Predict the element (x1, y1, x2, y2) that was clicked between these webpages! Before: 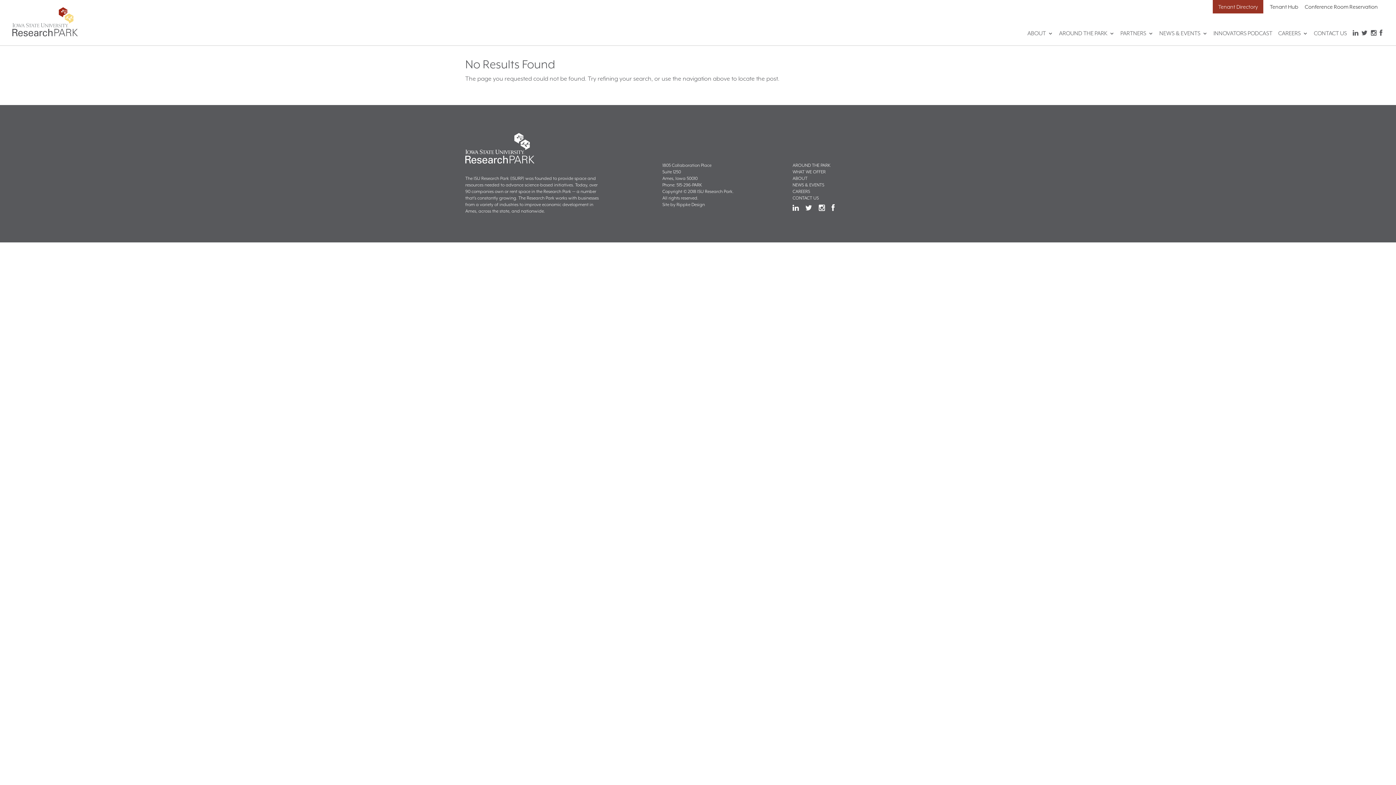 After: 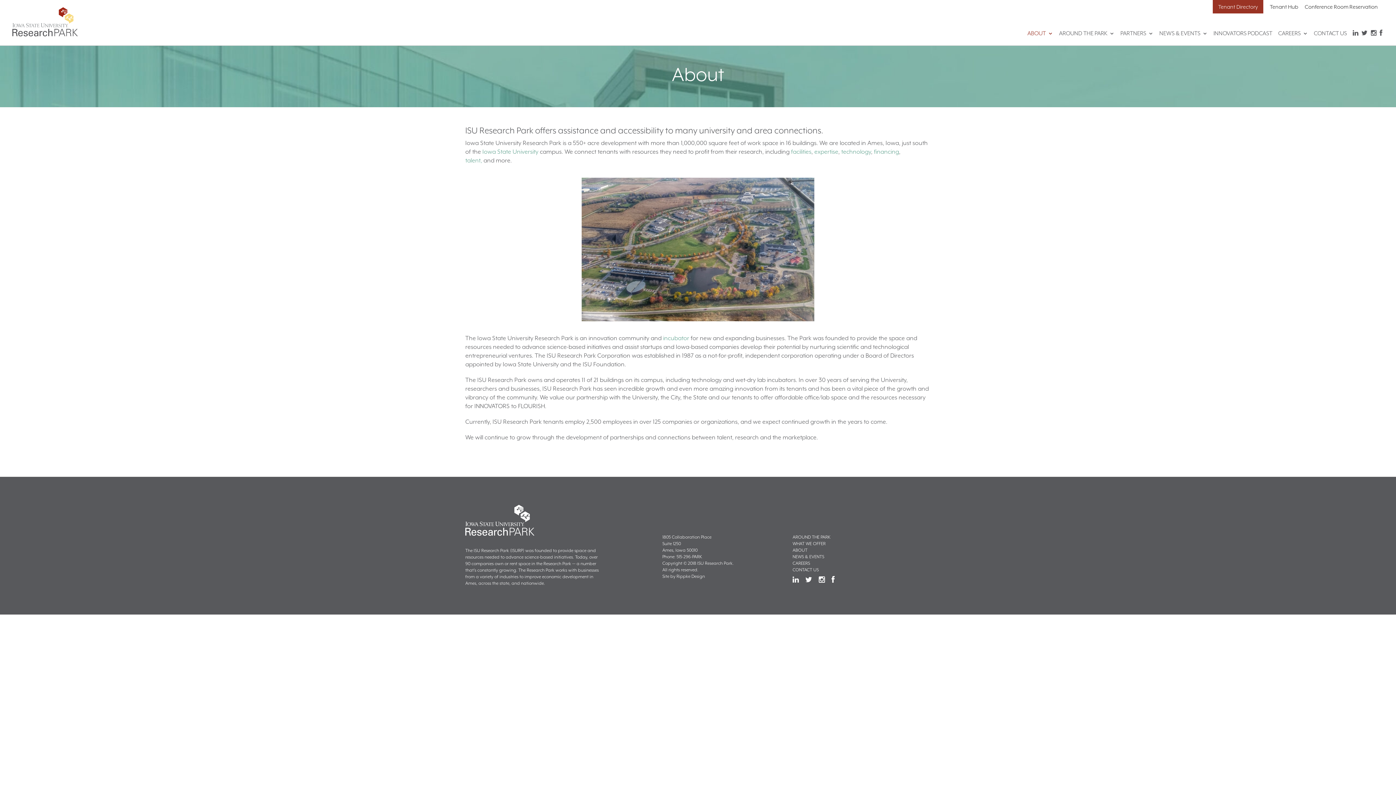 Action: label: ABOUT bbox: (1027, 30, 1053, 36)